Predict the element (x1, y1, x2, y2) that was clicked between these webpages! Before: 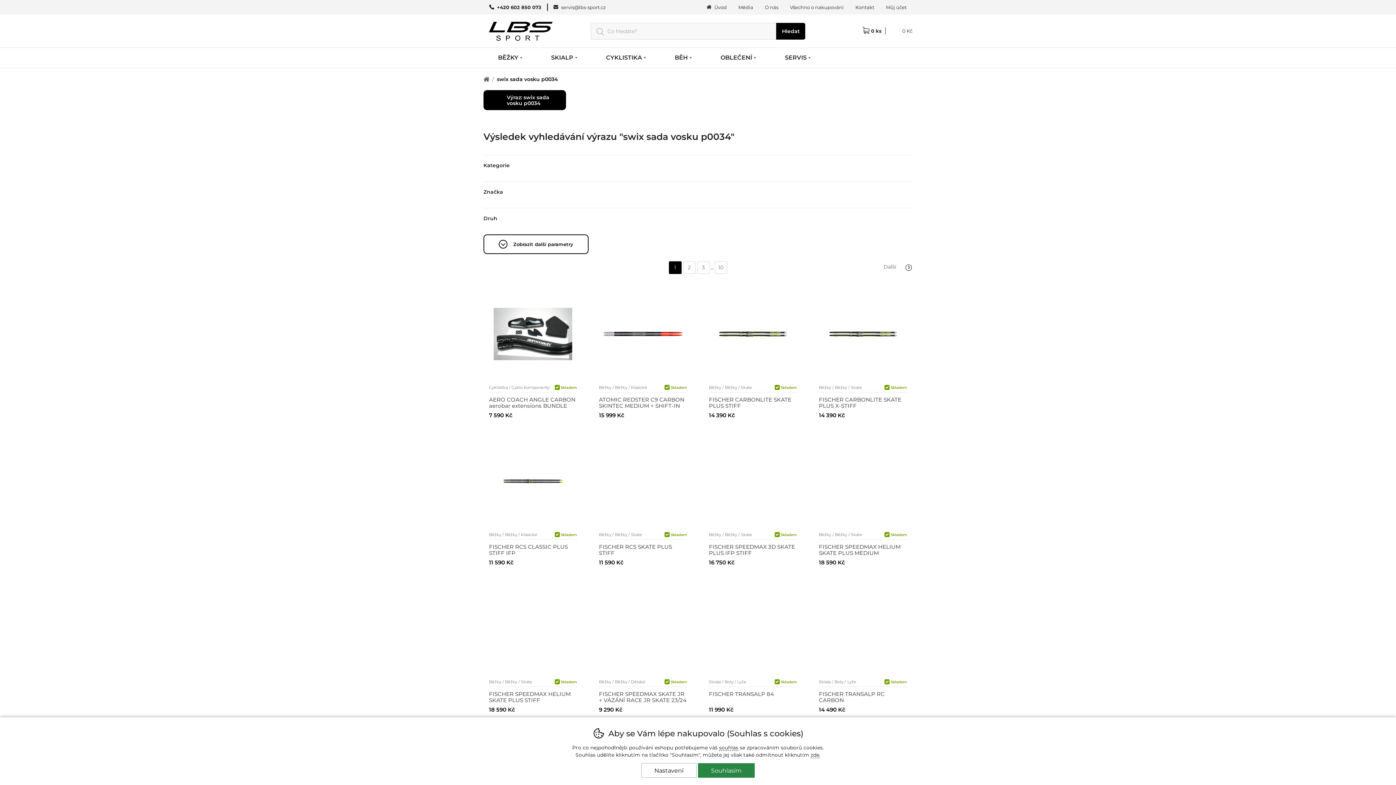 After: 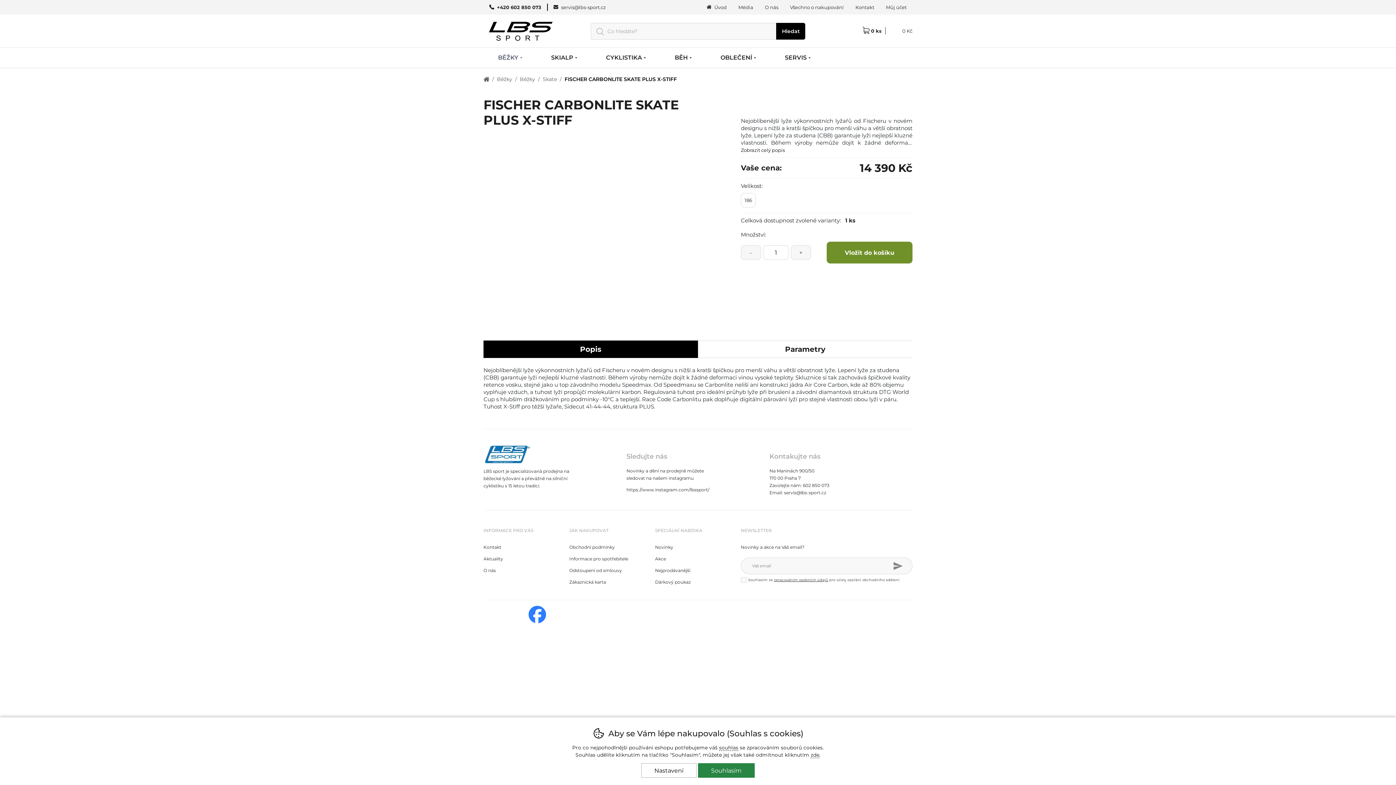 Action: label: Skladem
Běžky / Běžky / Skate
FISCHER CARBONLITE SKATE PLUS X-STIFF
14 390 Kč bbox: (819, 283, 907, 409)